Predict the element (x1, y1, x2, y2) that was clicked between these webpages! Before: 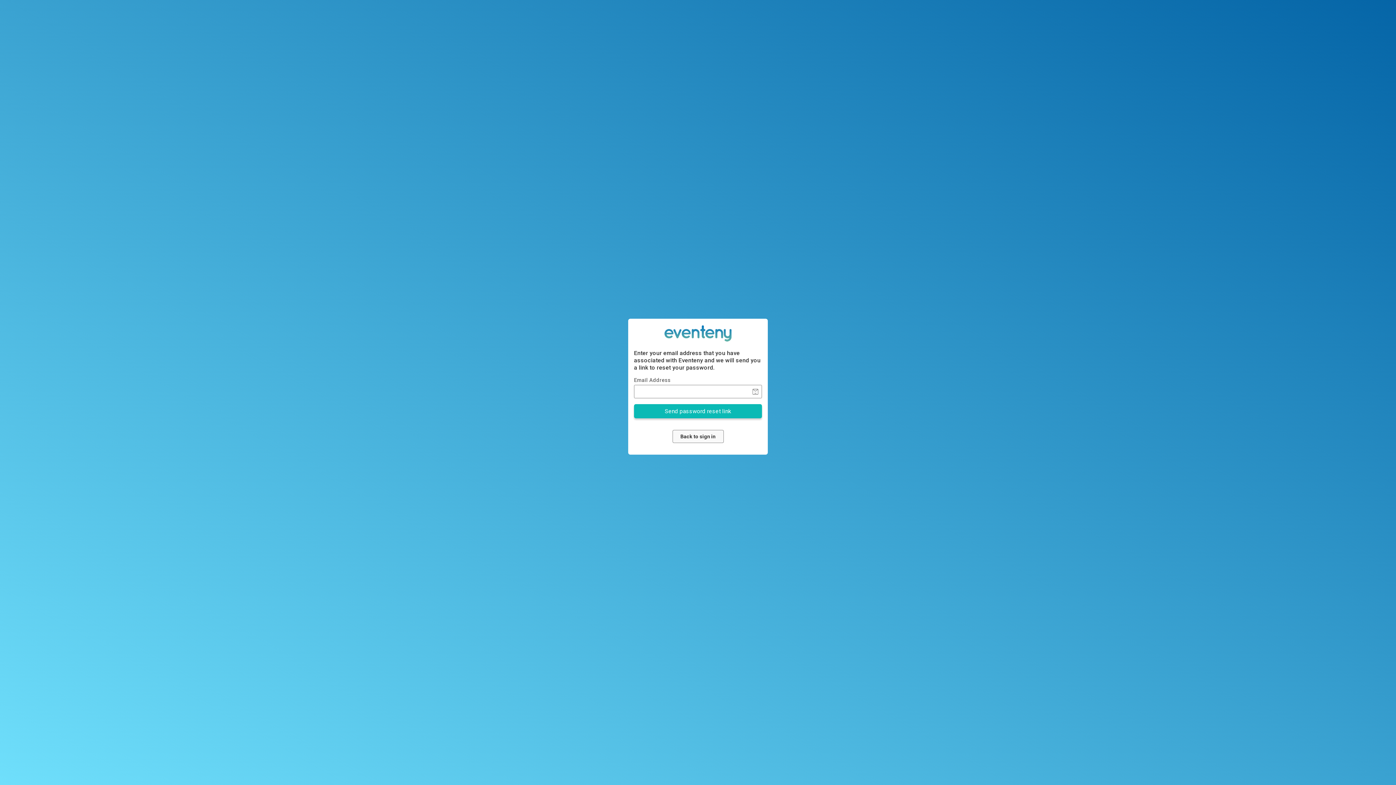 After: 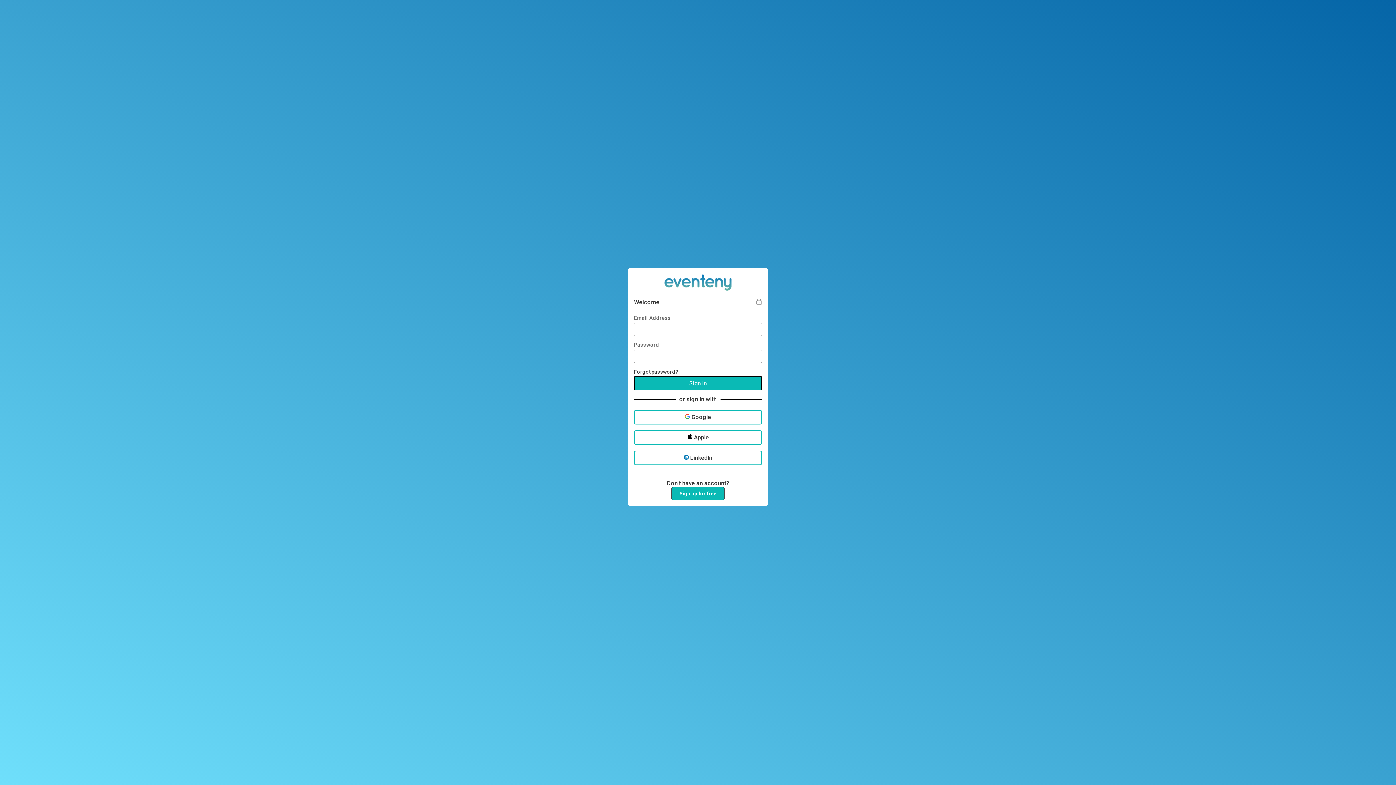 Action: label: Back to sign in bbox: (672, 430, 723, 443)